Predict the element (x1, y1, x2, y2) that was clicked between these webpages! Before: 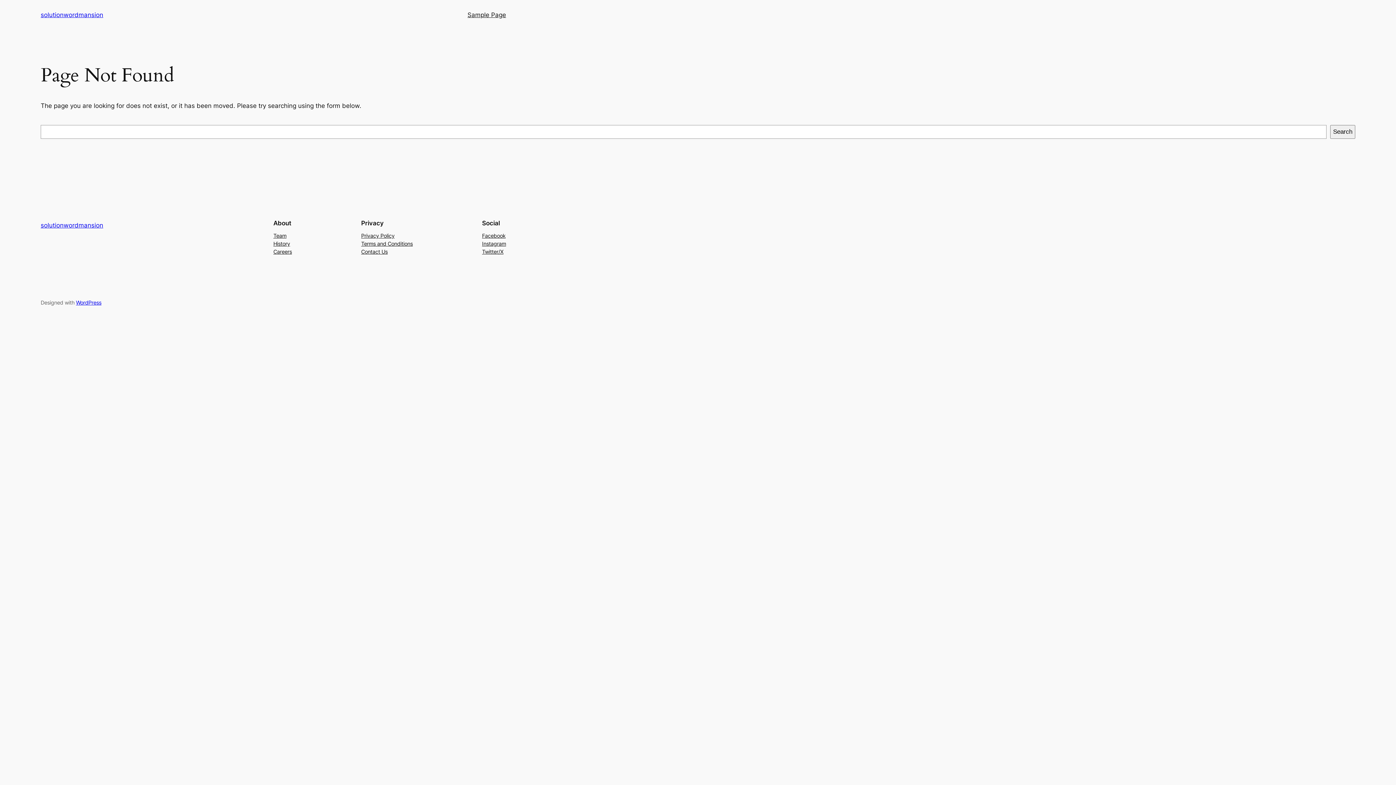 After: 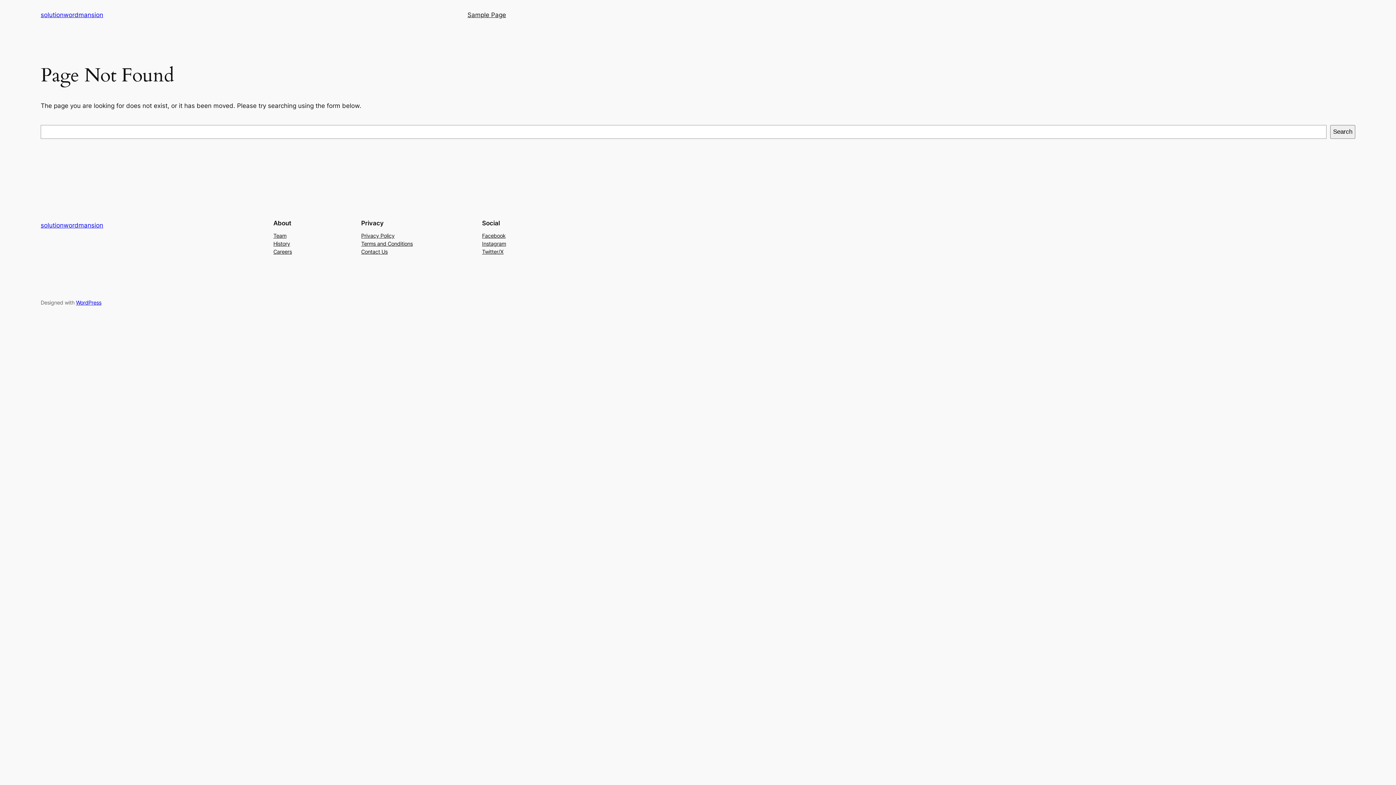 Action: bbox: (482, 247, 503, 255) label: Twitter/X